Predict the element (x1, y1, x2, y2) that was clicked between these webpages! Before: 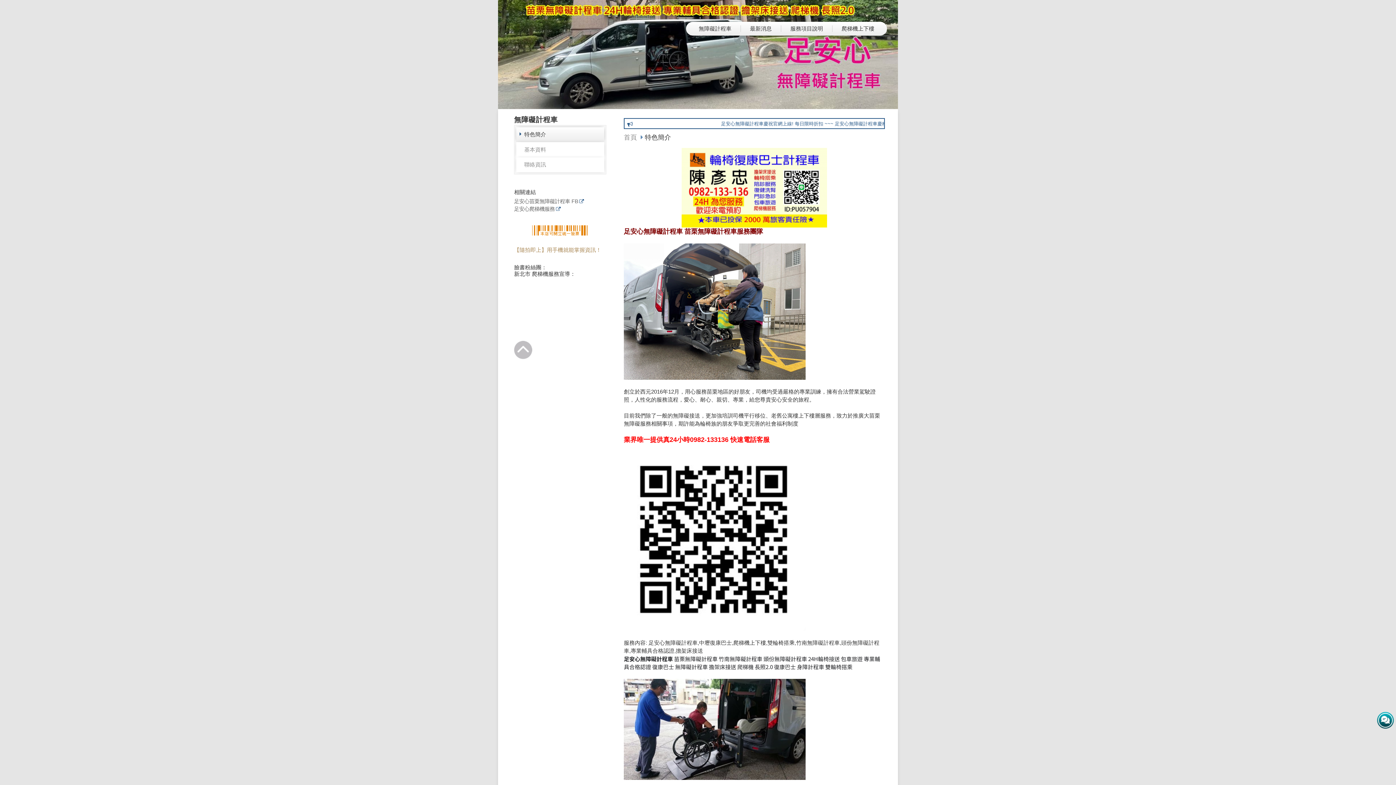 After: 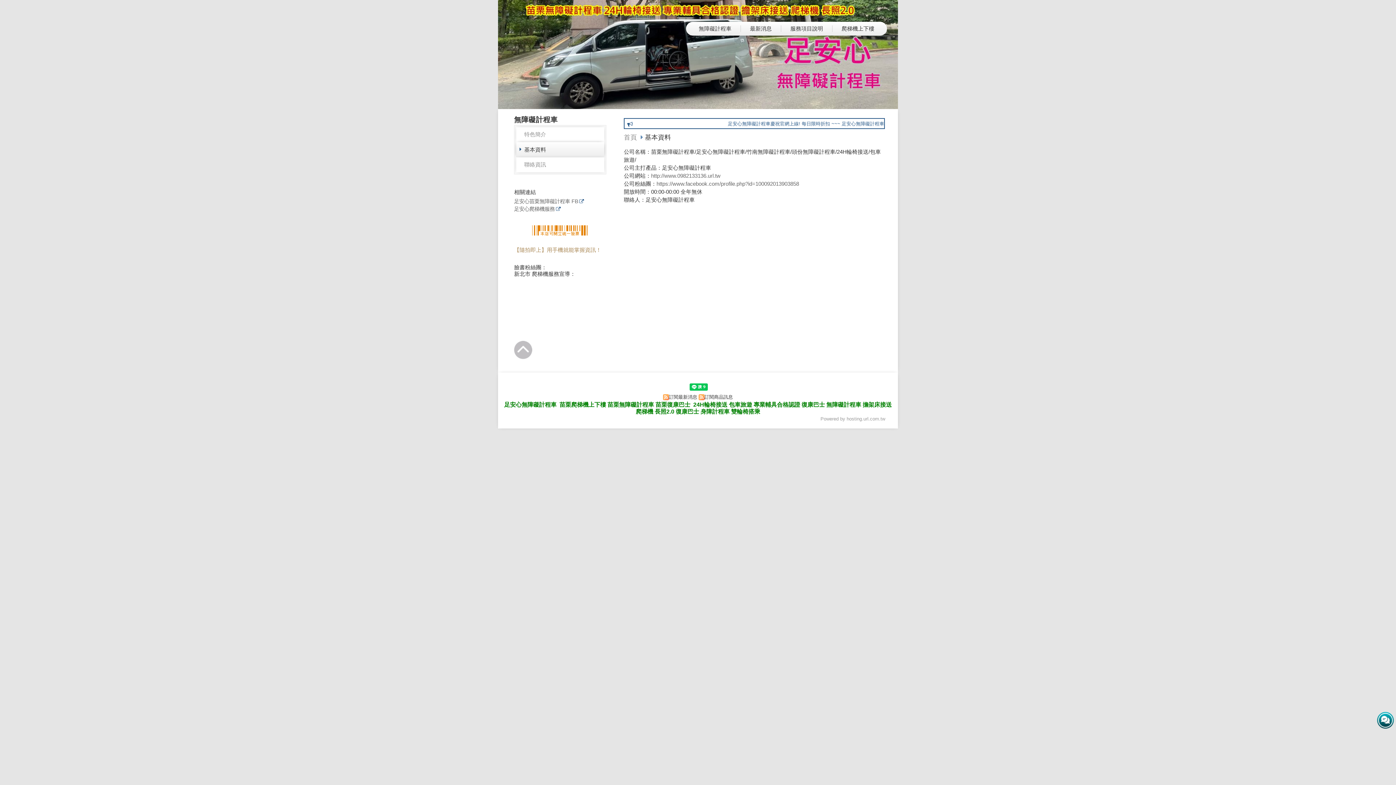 Action: bbox: (516, 142, 604, 157) label: 基本資料